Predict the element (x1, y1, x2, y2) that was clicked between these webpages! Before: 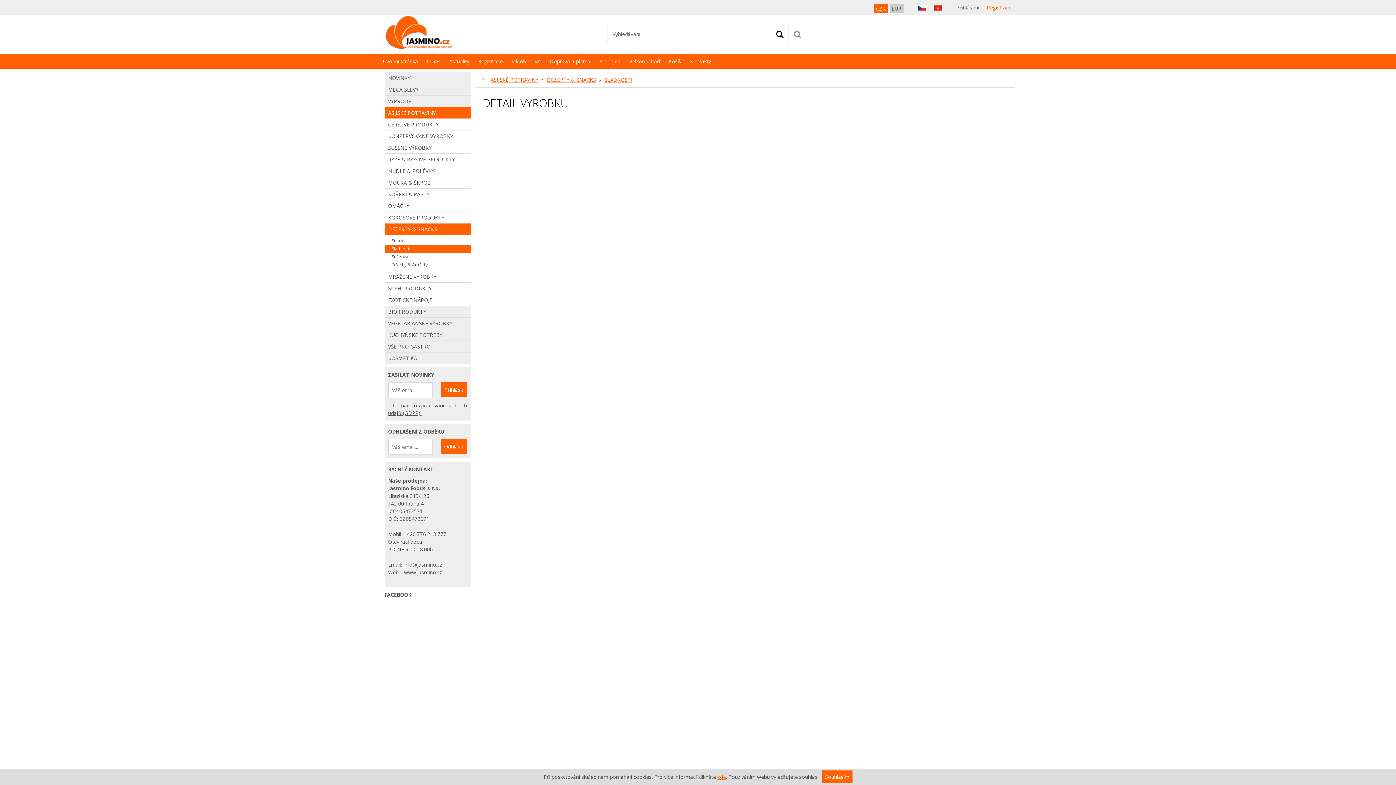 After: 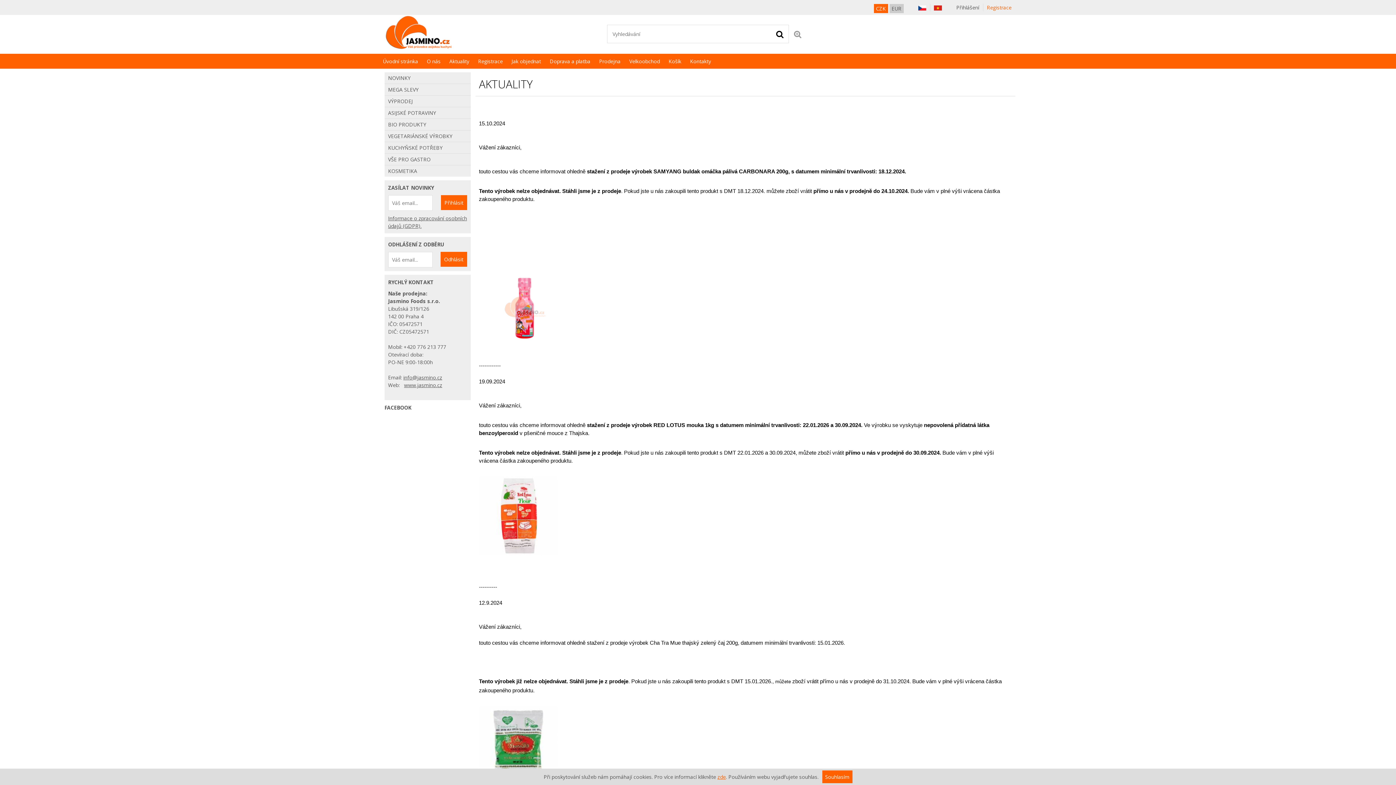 Action: bbox: (445, 53, 473, 68) label: Aktuality